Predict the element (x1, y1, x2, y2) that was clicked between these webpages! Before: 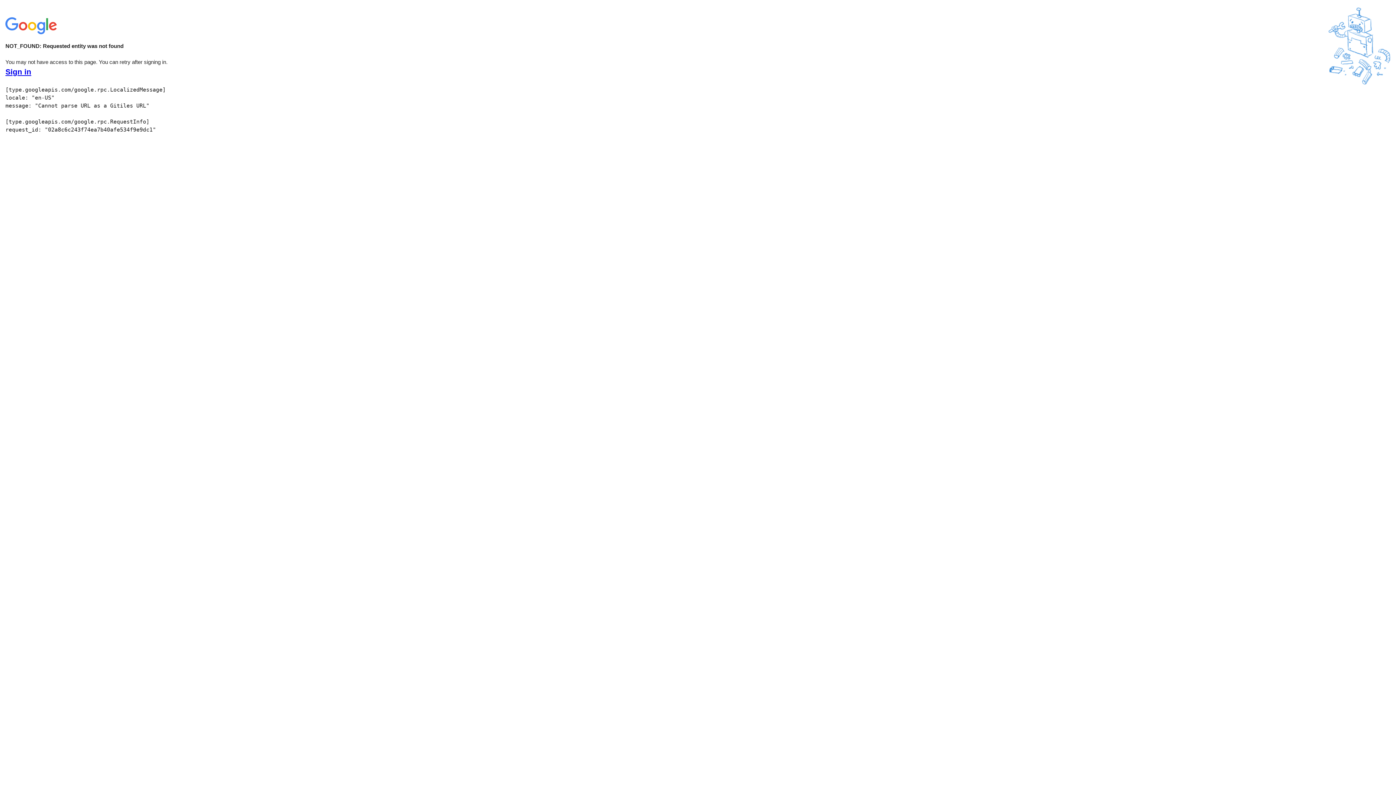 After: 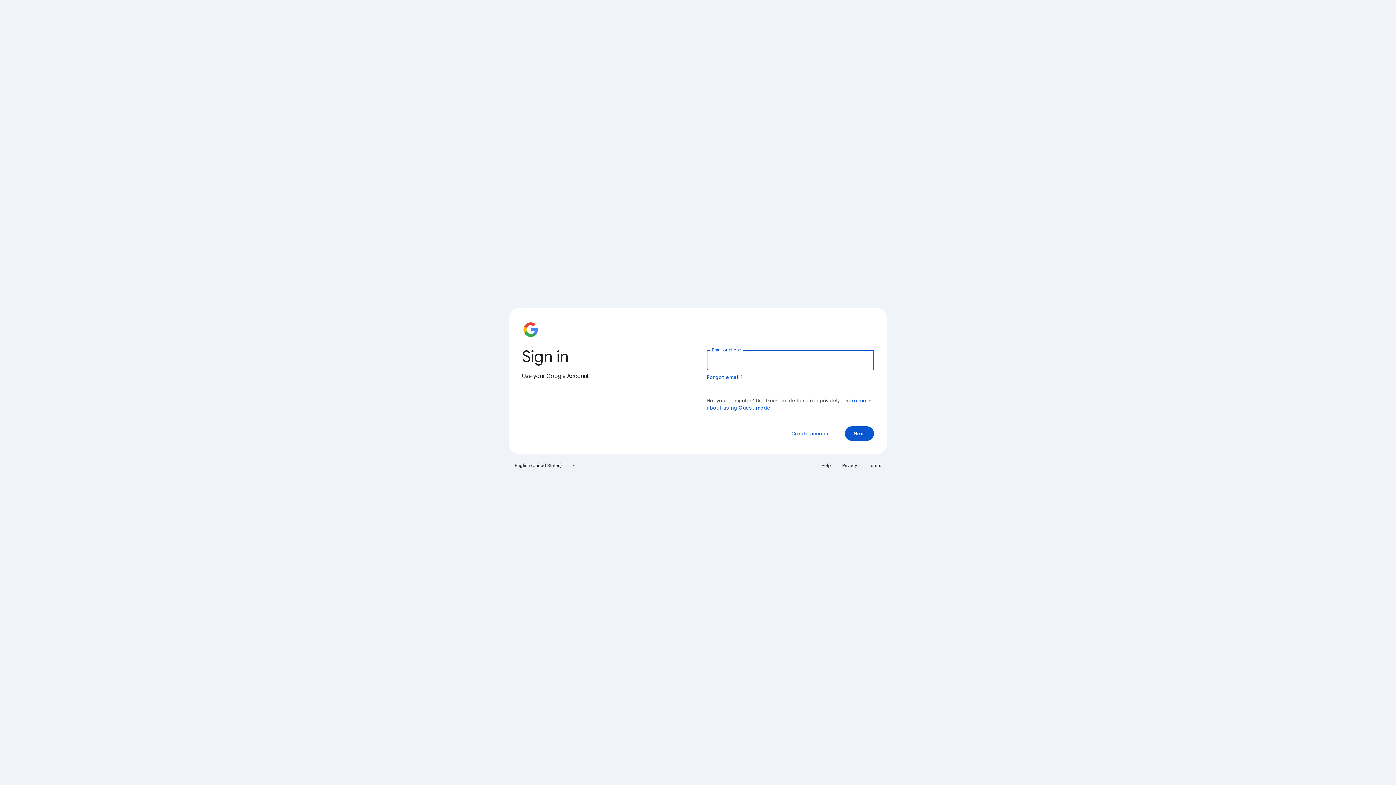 Action: bbox: (5, 68, 31, 76) label: Sign in